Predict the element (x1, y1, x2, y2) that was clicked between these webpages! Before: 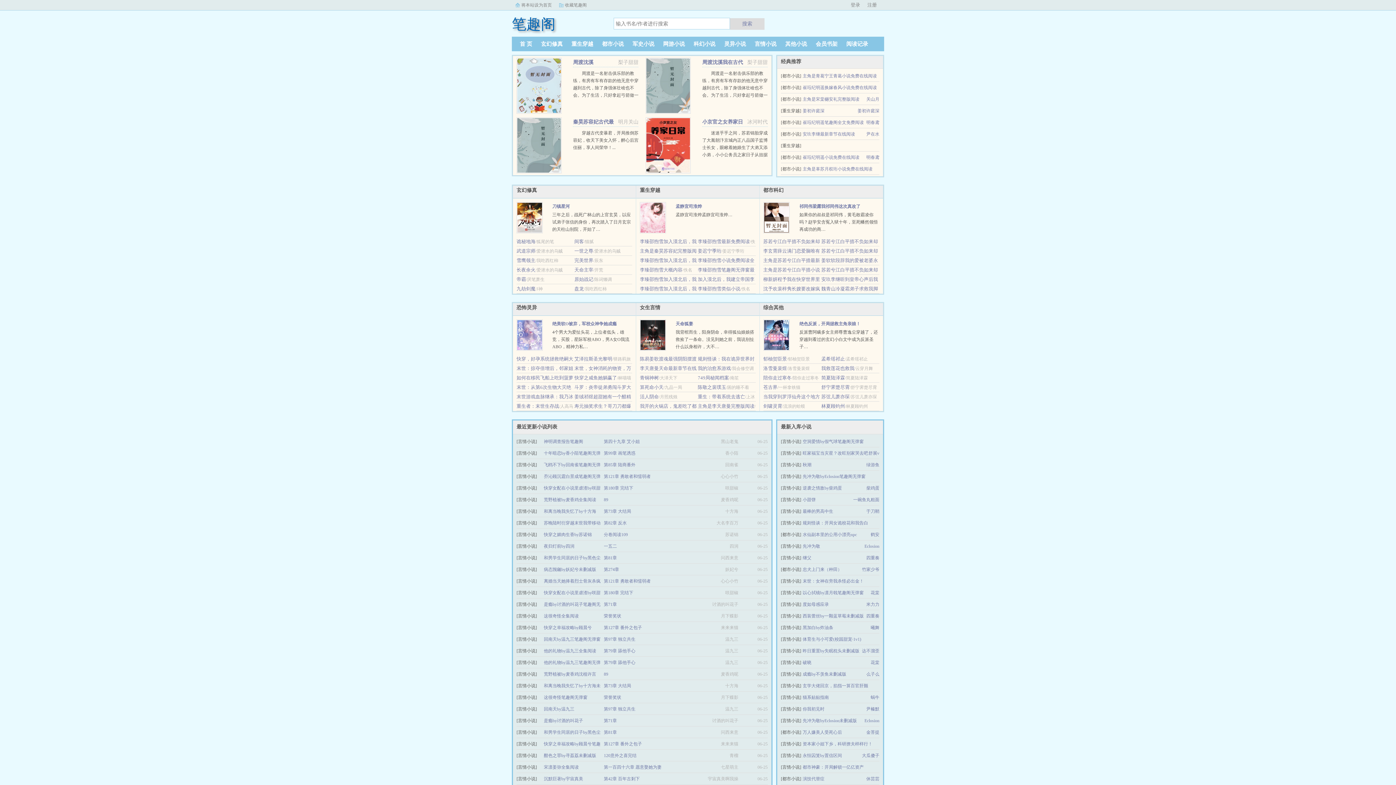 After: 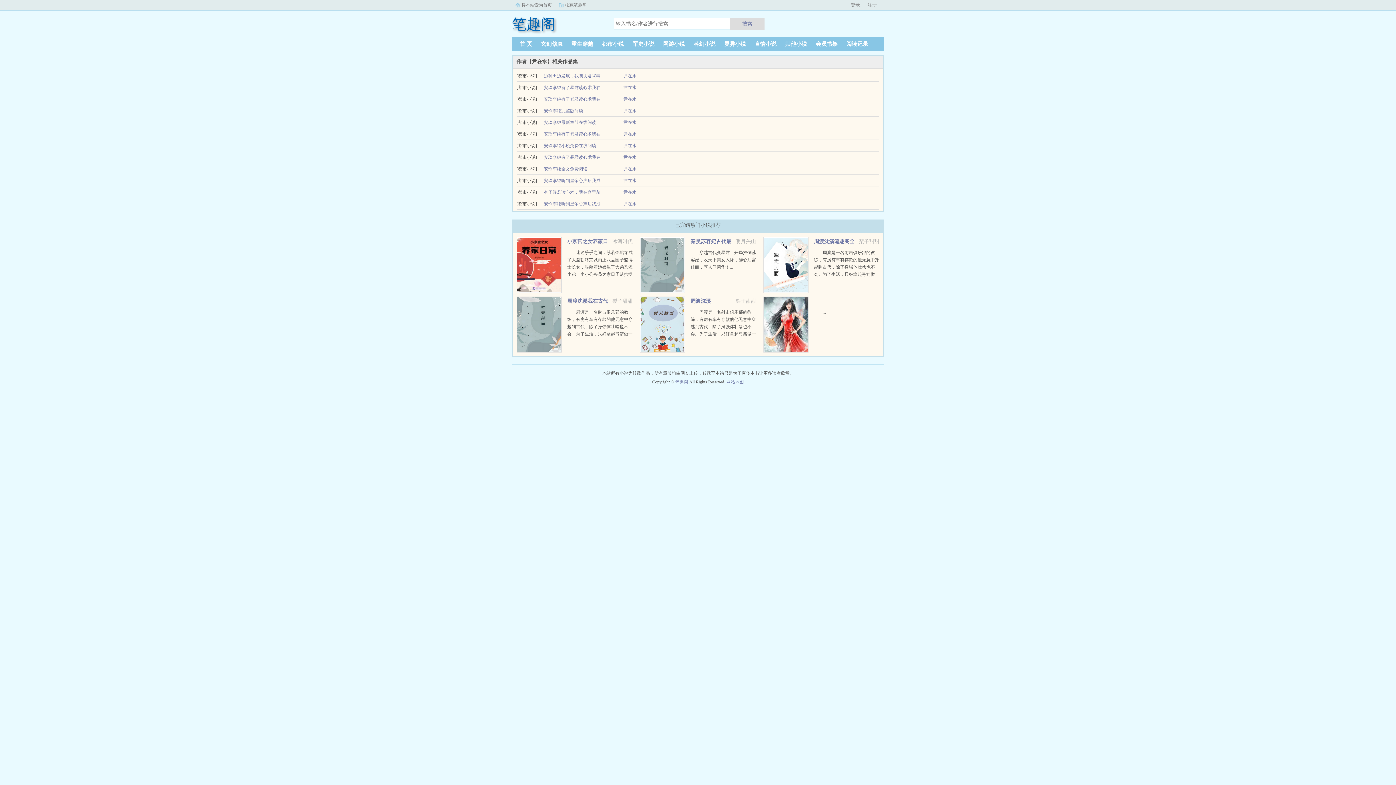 Action: bbox: (866, 131, 879, 136) label: 尹在水